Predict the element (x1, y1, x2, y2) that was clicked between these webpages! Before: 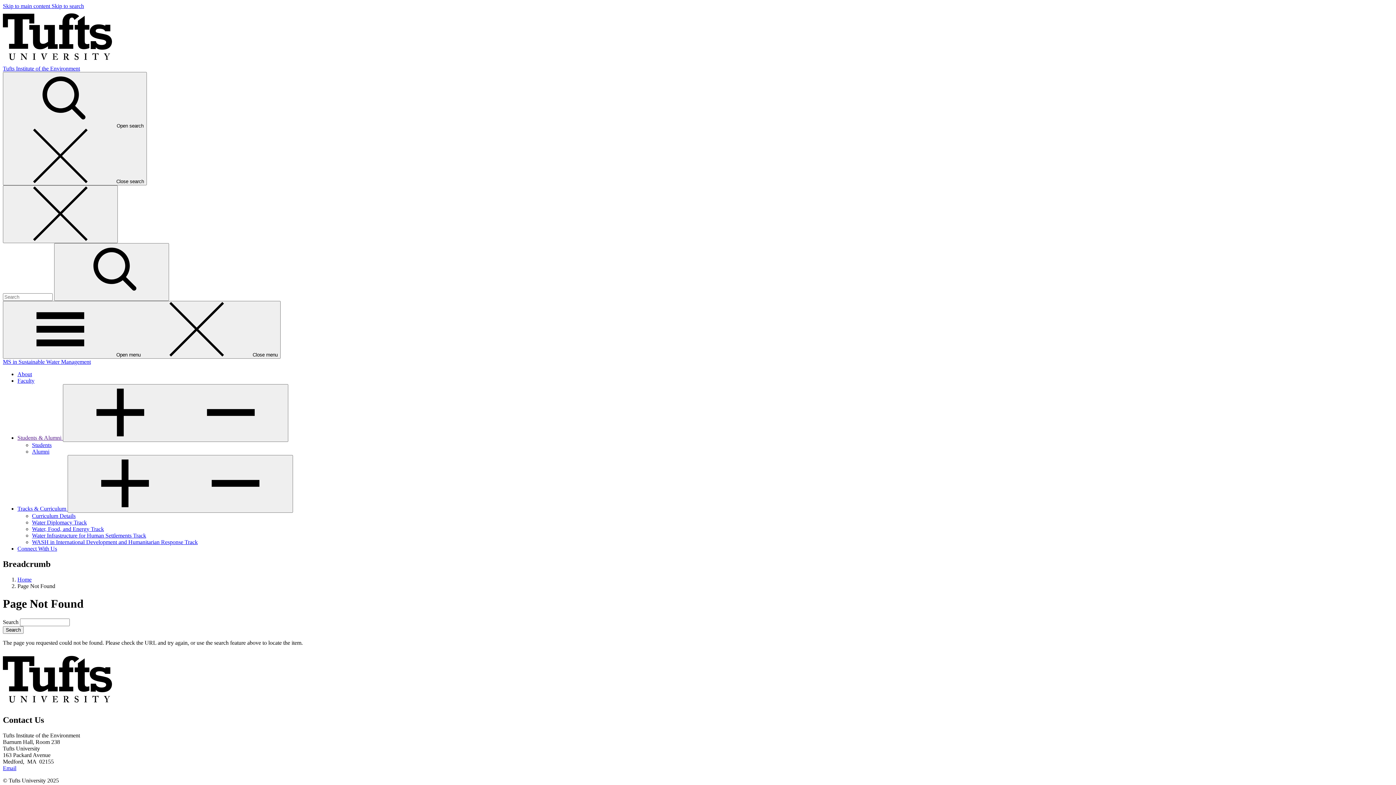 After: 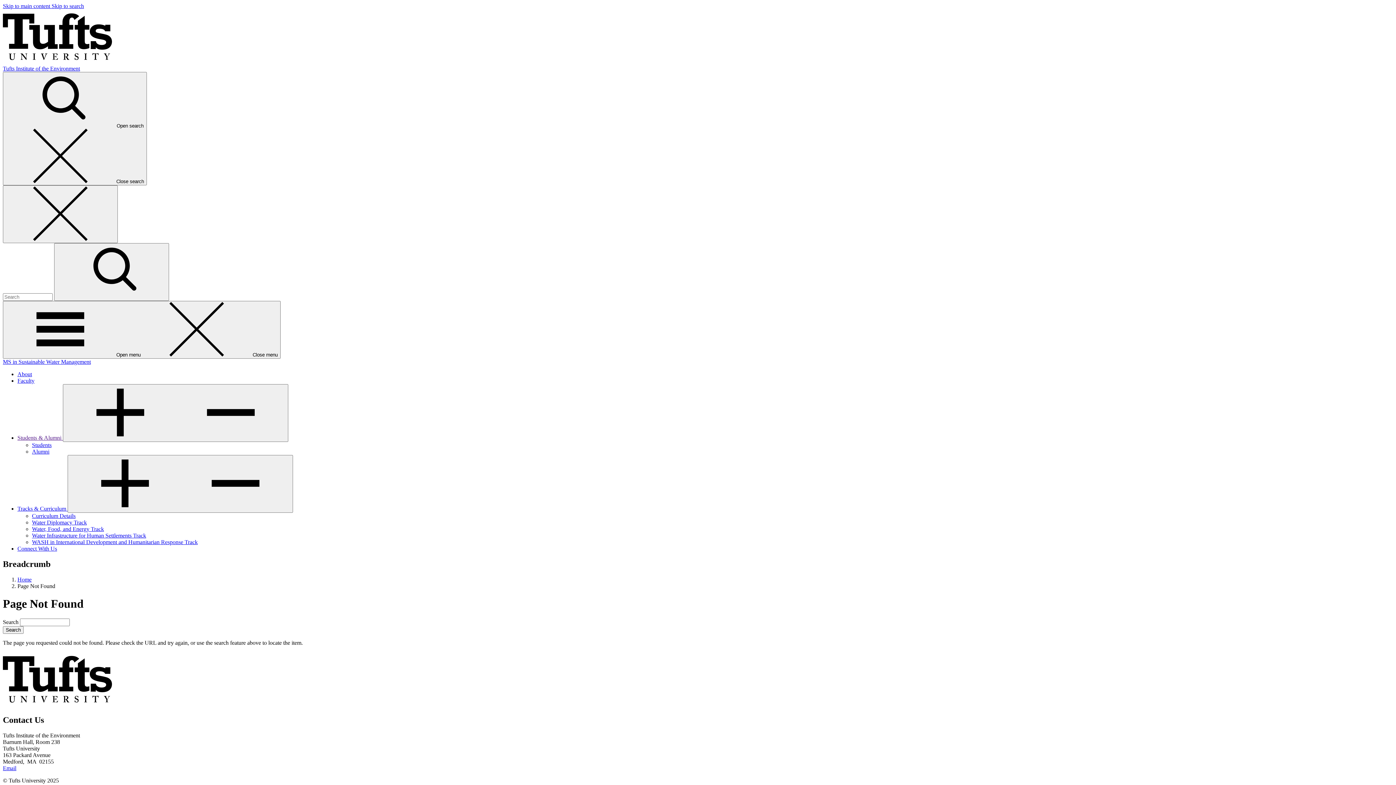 Action: bbox: (2, 65, 80, 71) label: Tufts Institute of the Environment